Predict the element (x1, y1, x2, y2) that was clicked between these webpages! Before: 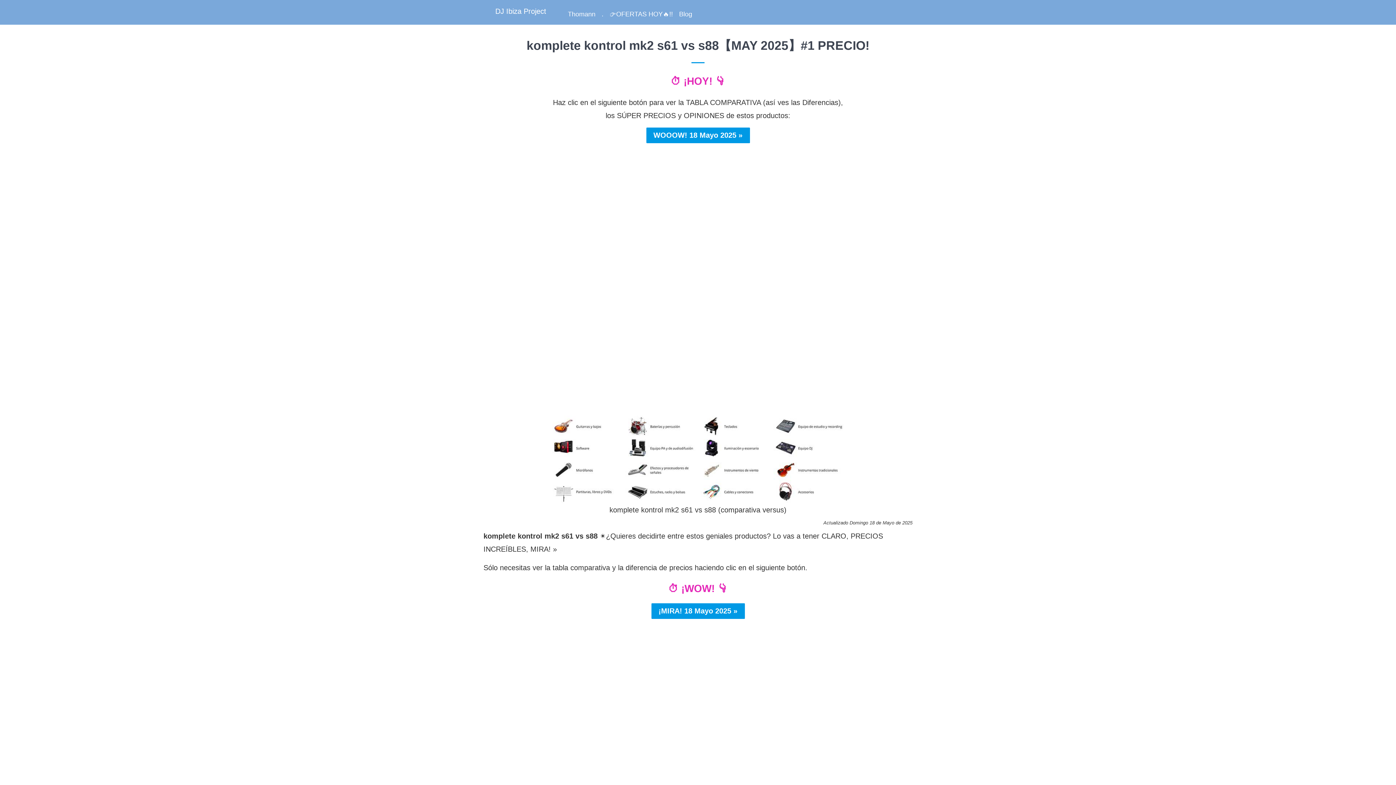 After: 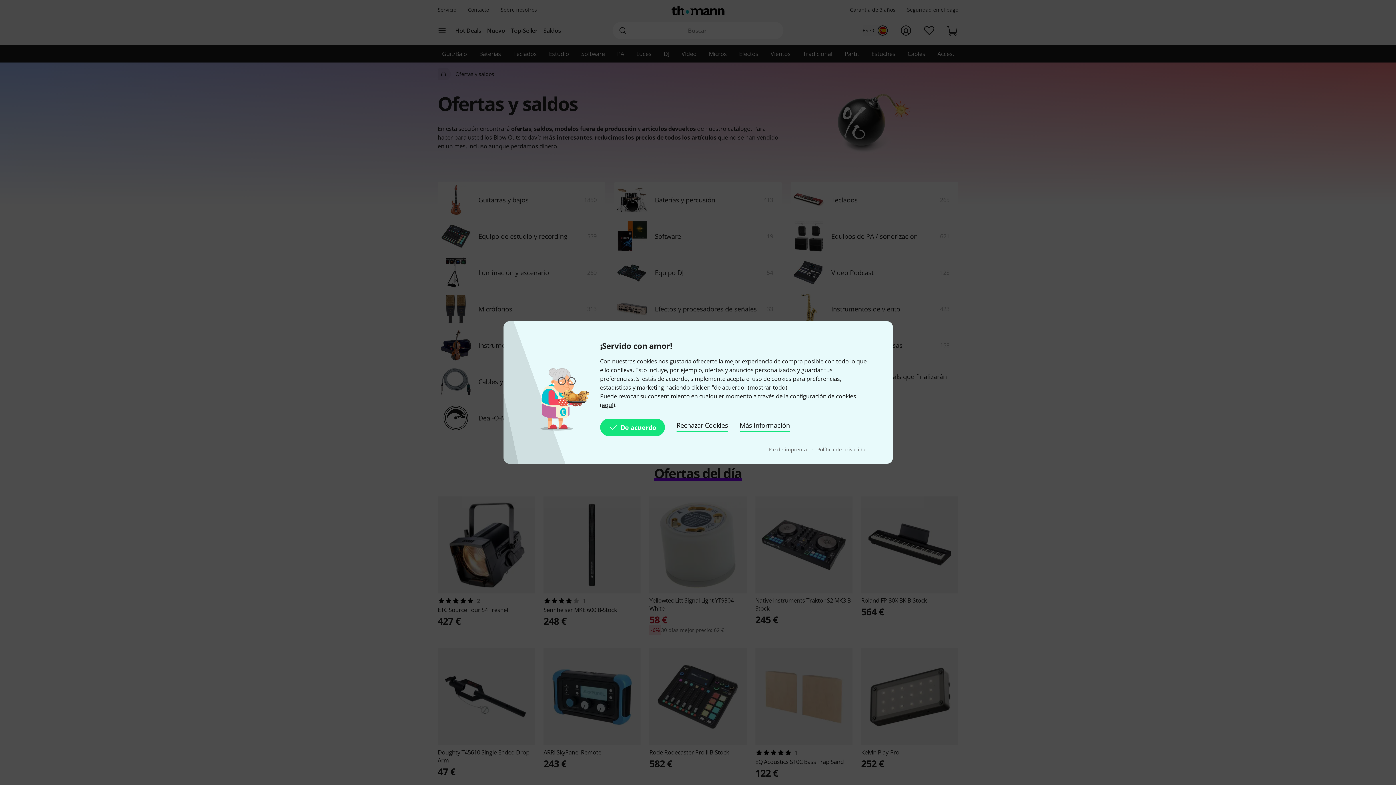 Action: bbox: (608, 7, 674, 21) label: 👉OFERTAS HOY🔥!!